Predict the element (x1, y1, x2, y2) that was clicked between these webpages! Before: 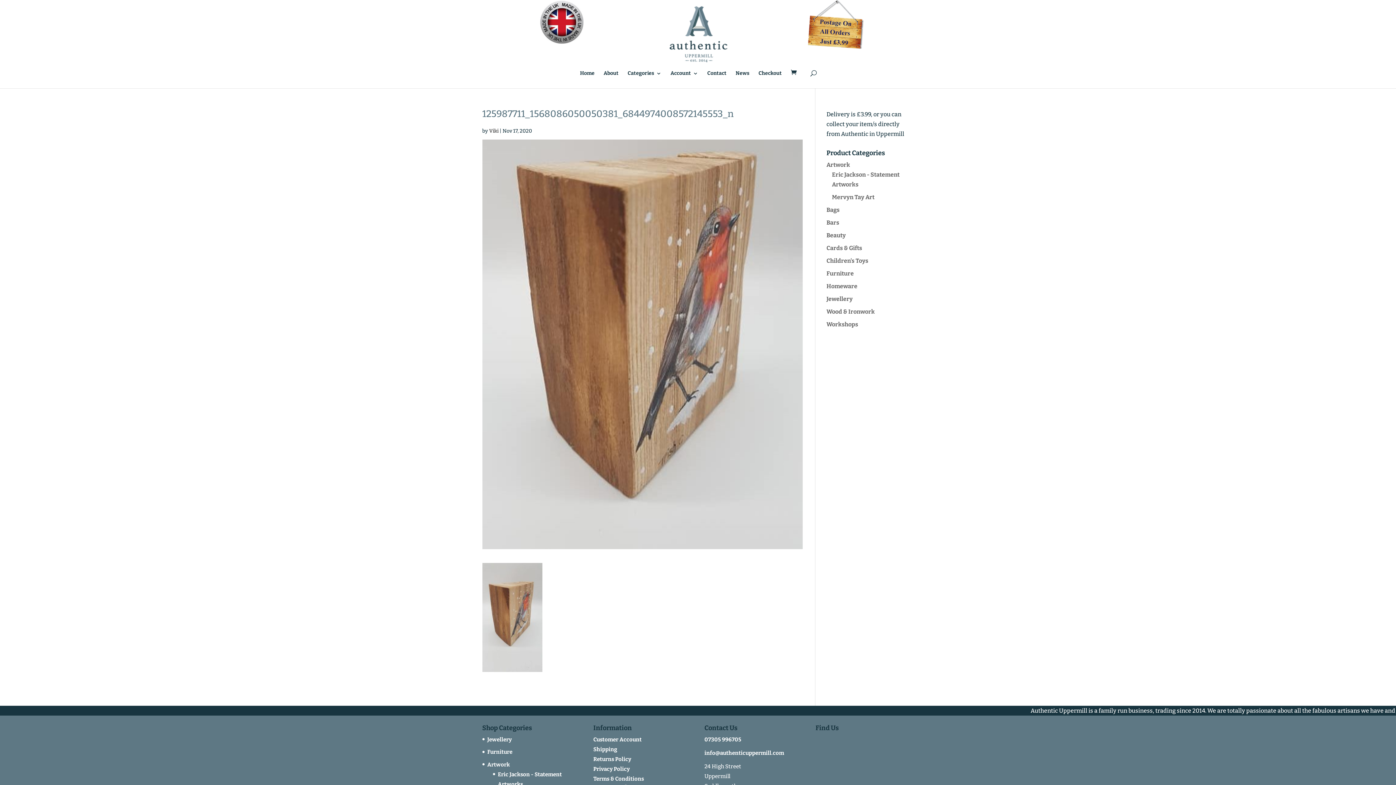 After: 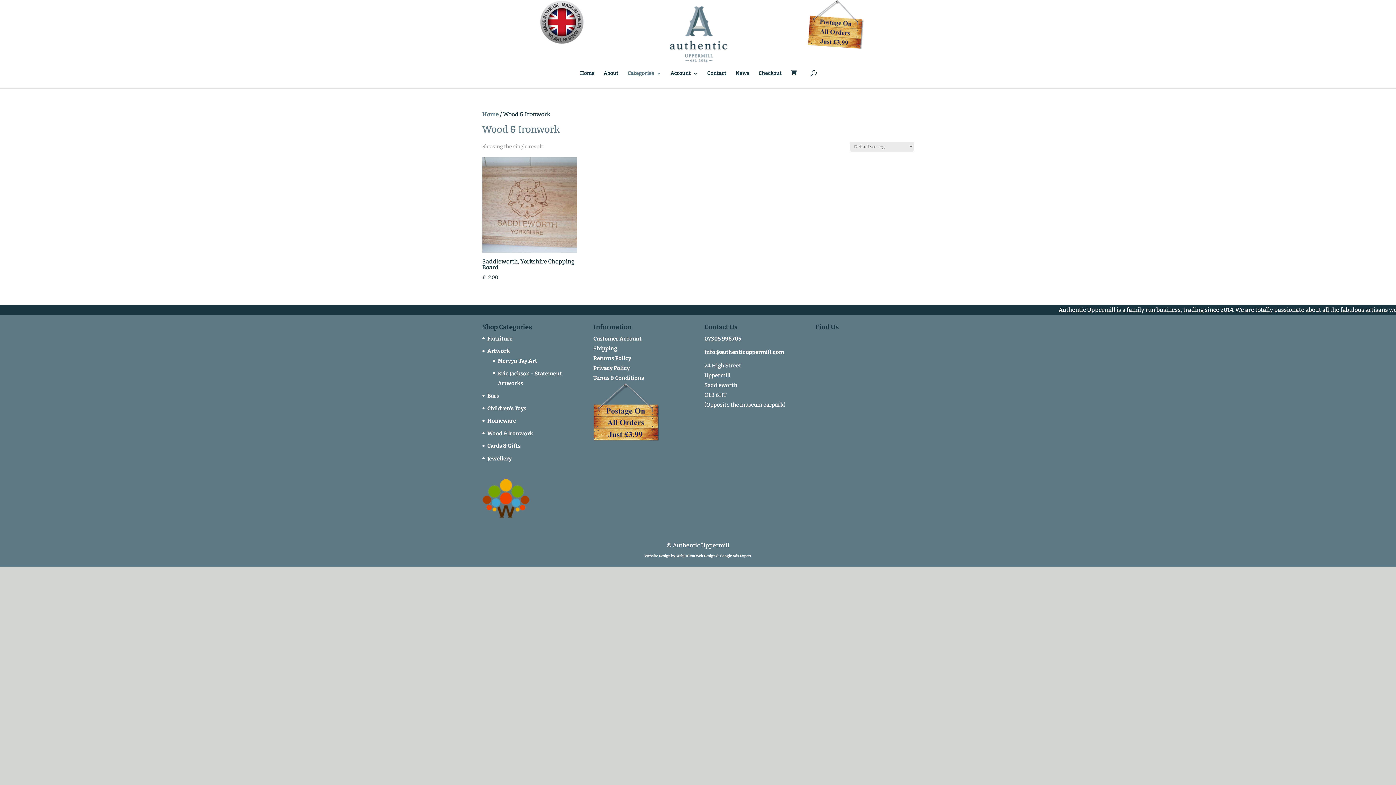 Action: label: Wood & Ironwork bbox: (826, 308, 875, 315)